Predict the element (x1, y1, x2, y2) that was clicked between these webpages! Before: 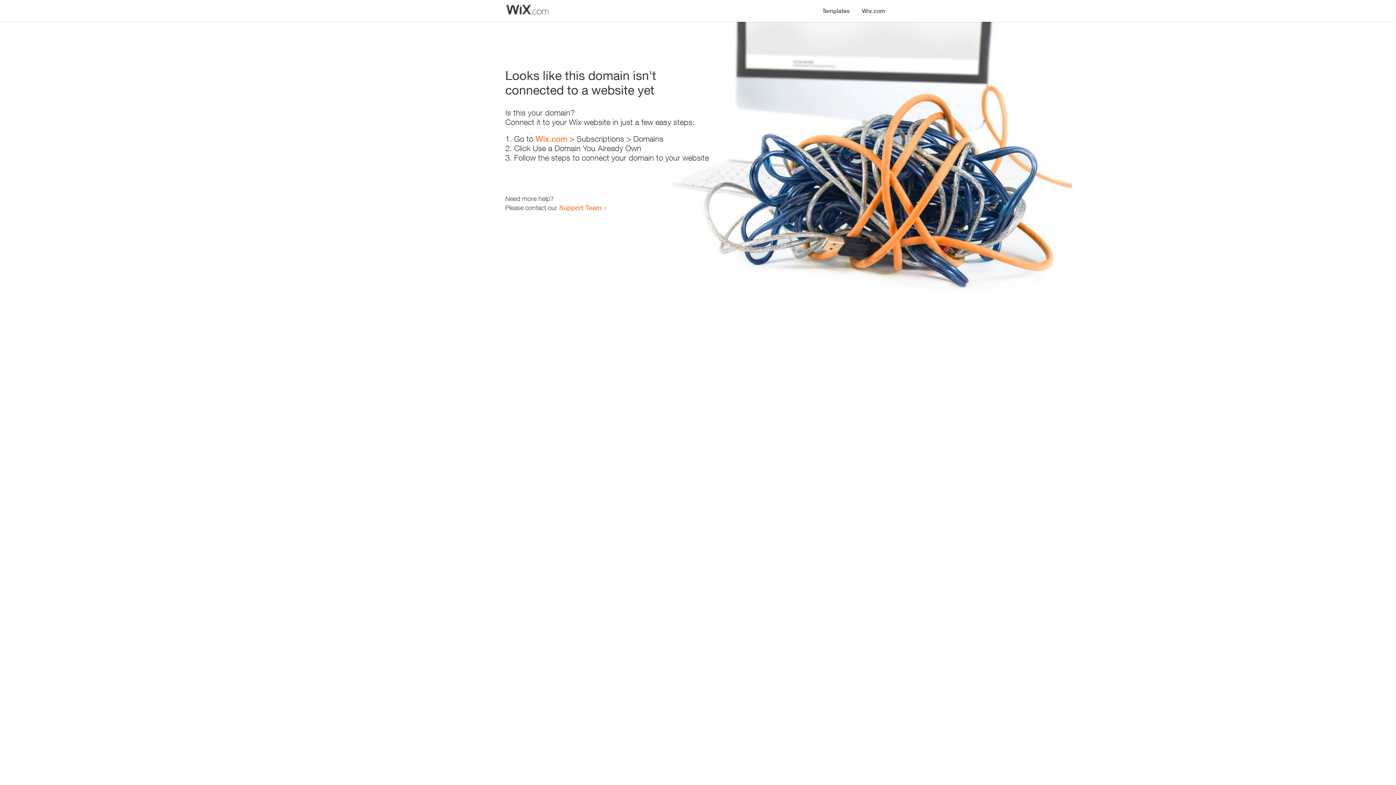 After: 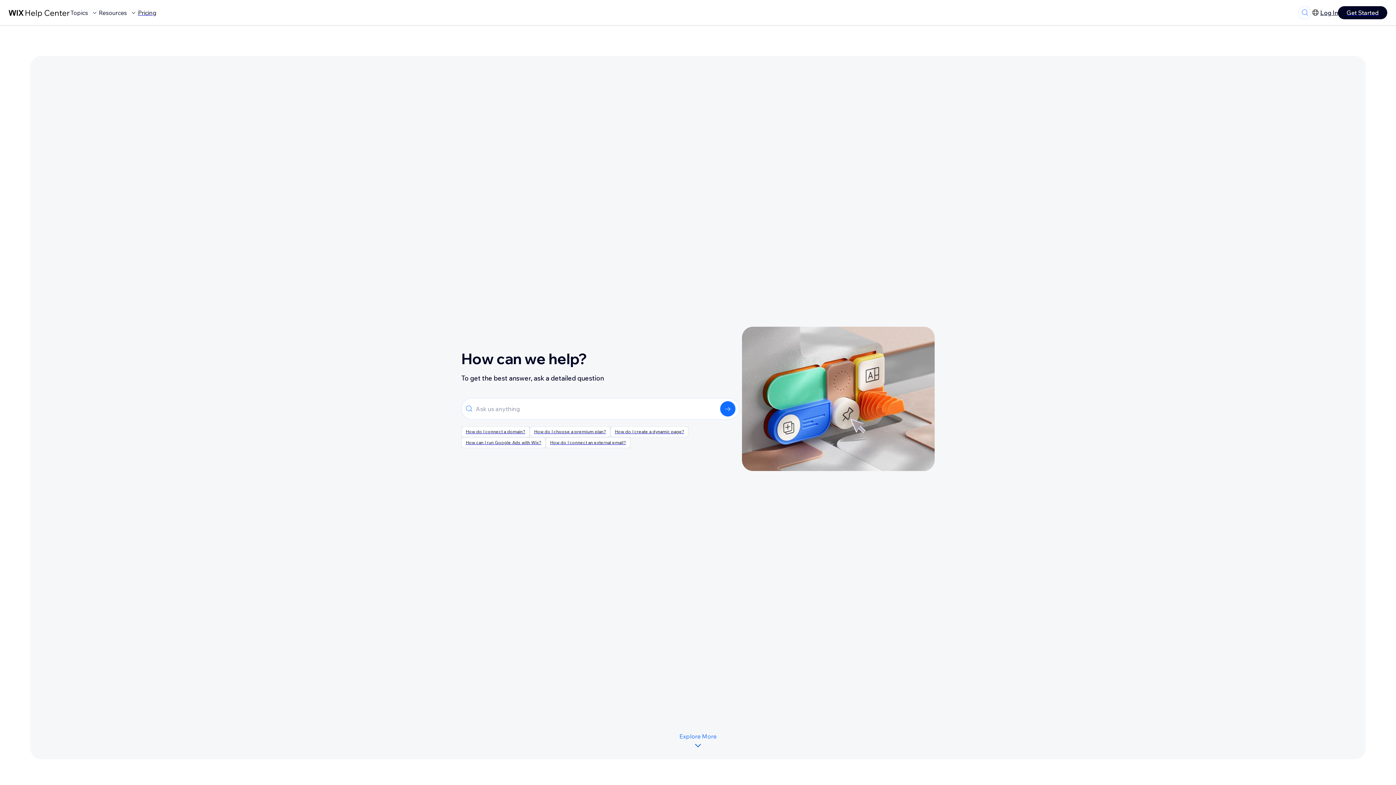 Action: label: Support Team bbox: (559, 203, 601, 211)